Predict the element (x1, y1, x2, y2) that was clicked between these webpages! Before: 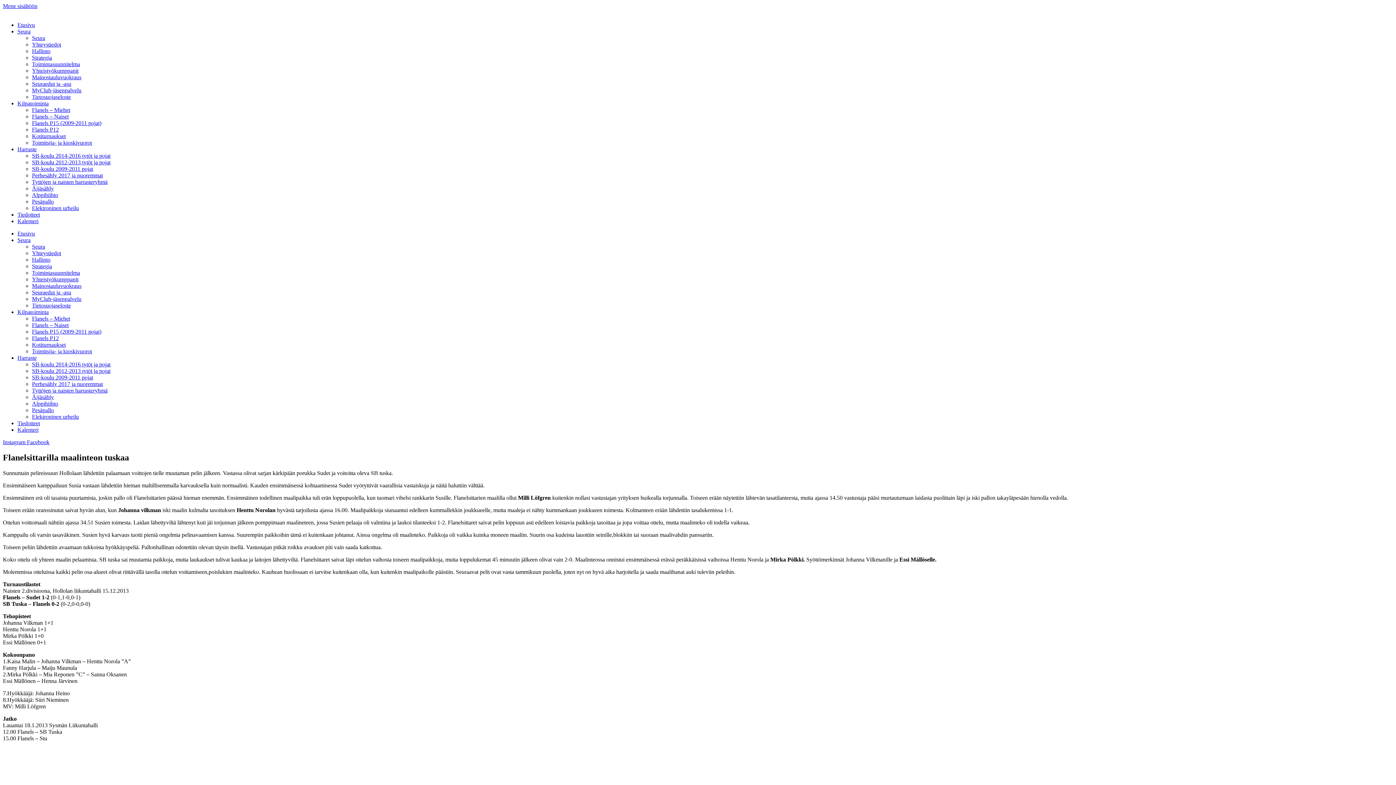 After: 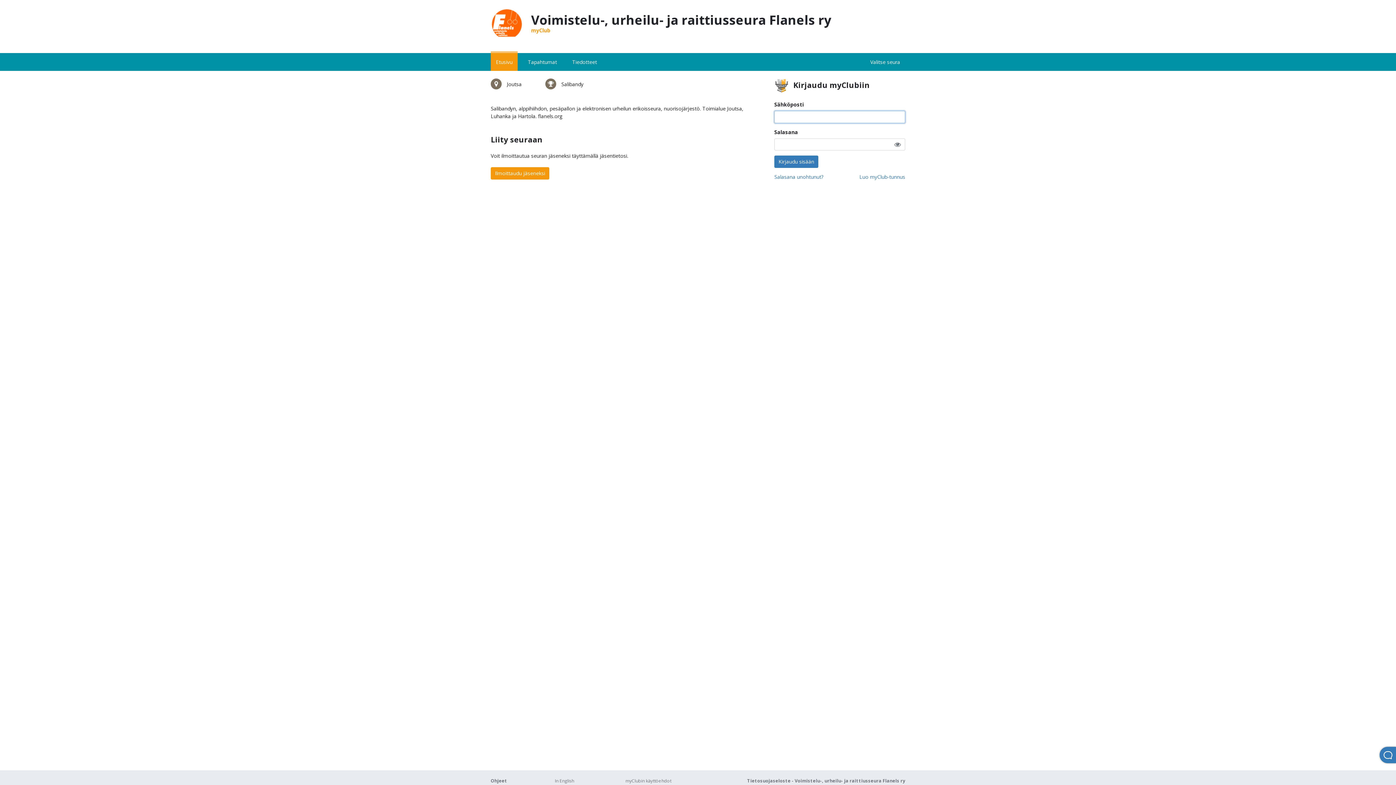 Action: bbox: (32, 87, 81, 93) label: MyClub-jäsenpalvelu